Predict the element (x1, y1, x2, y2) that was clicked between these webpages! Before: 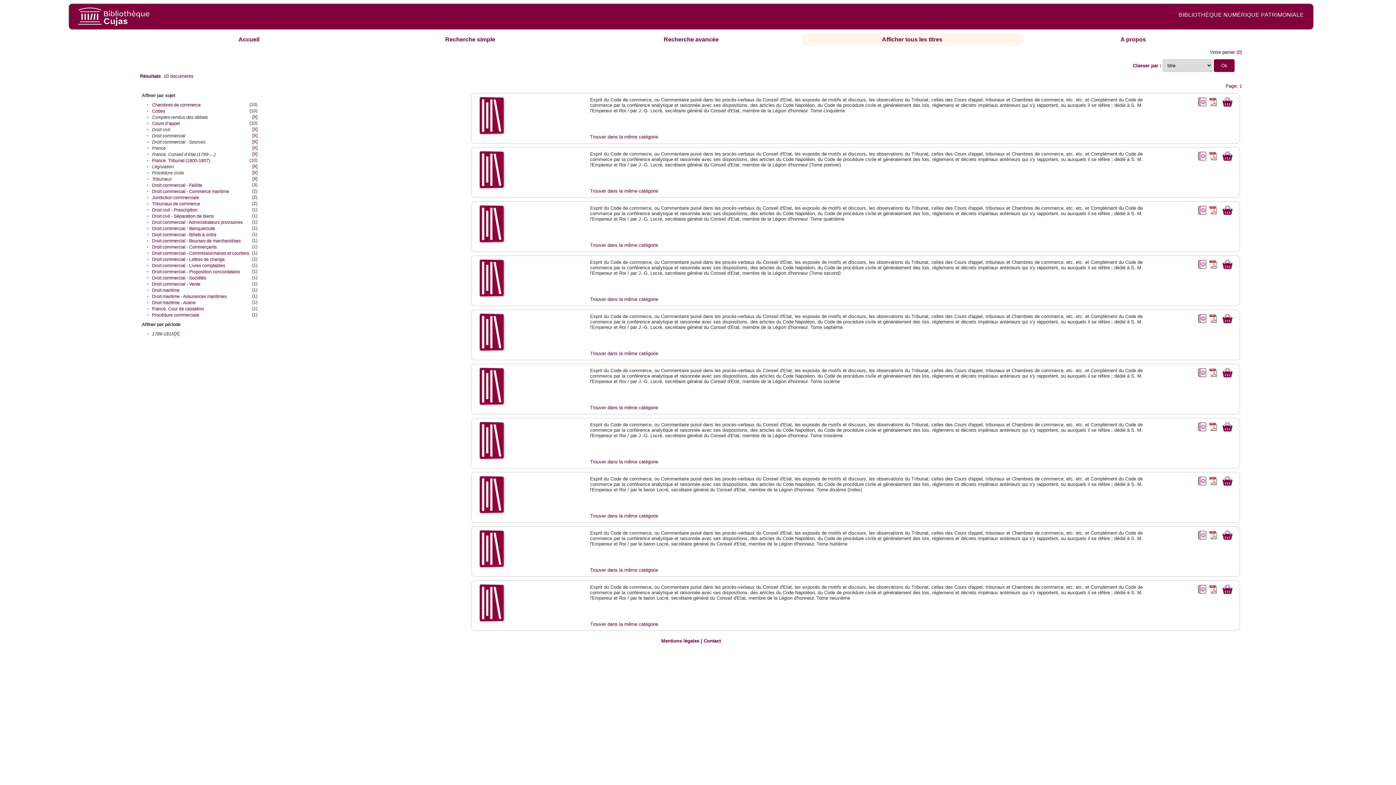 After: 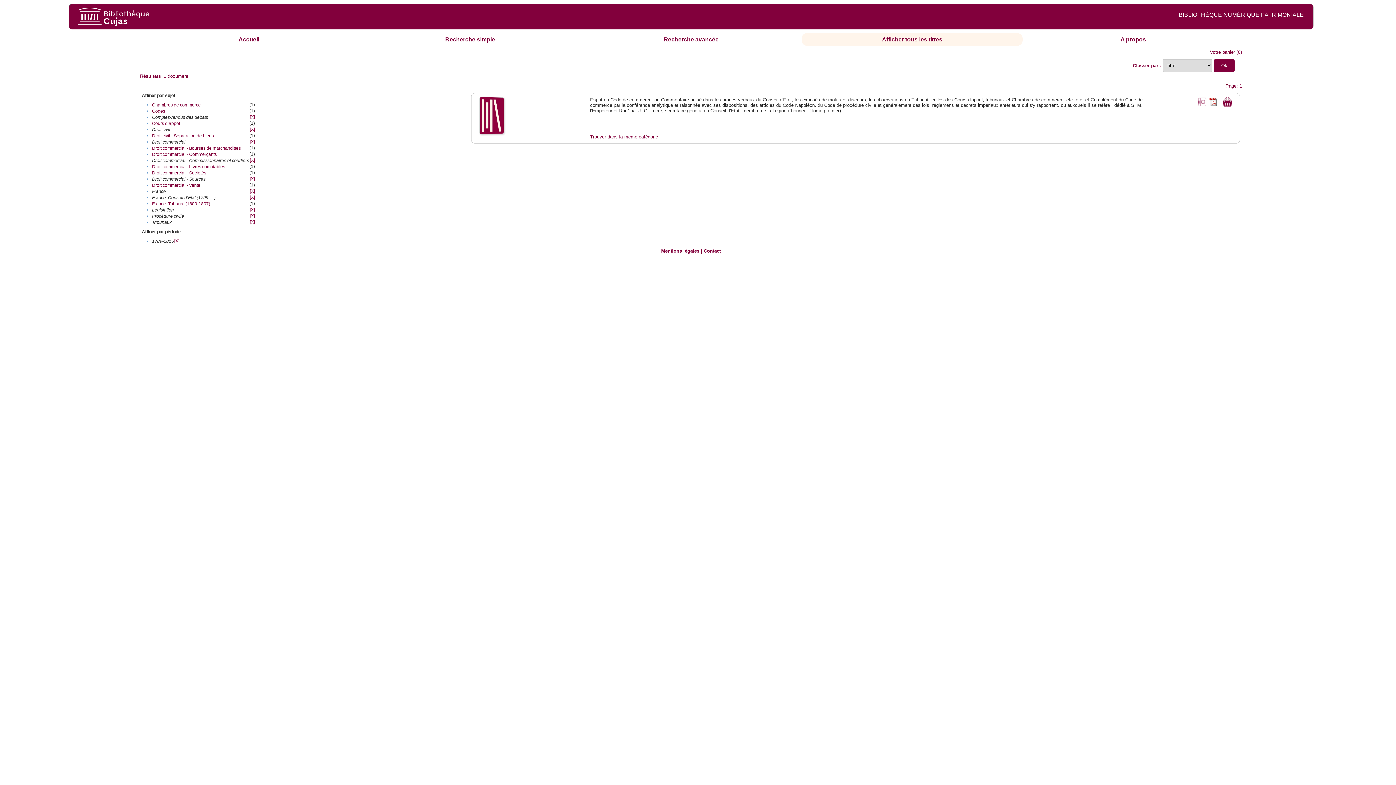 Action: label: Droit commercial - Commissionnaires et courtiers bbox: (152, 251, 249, 256)